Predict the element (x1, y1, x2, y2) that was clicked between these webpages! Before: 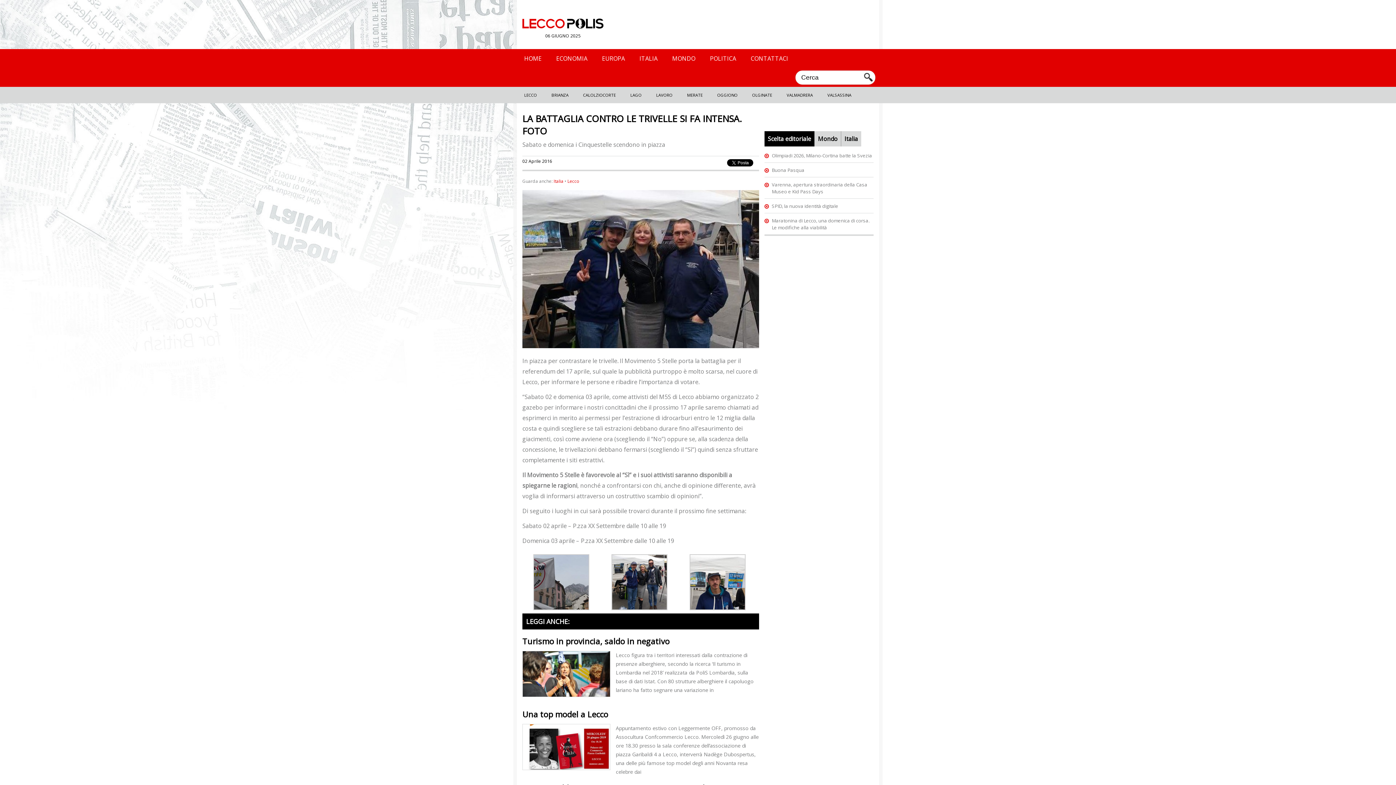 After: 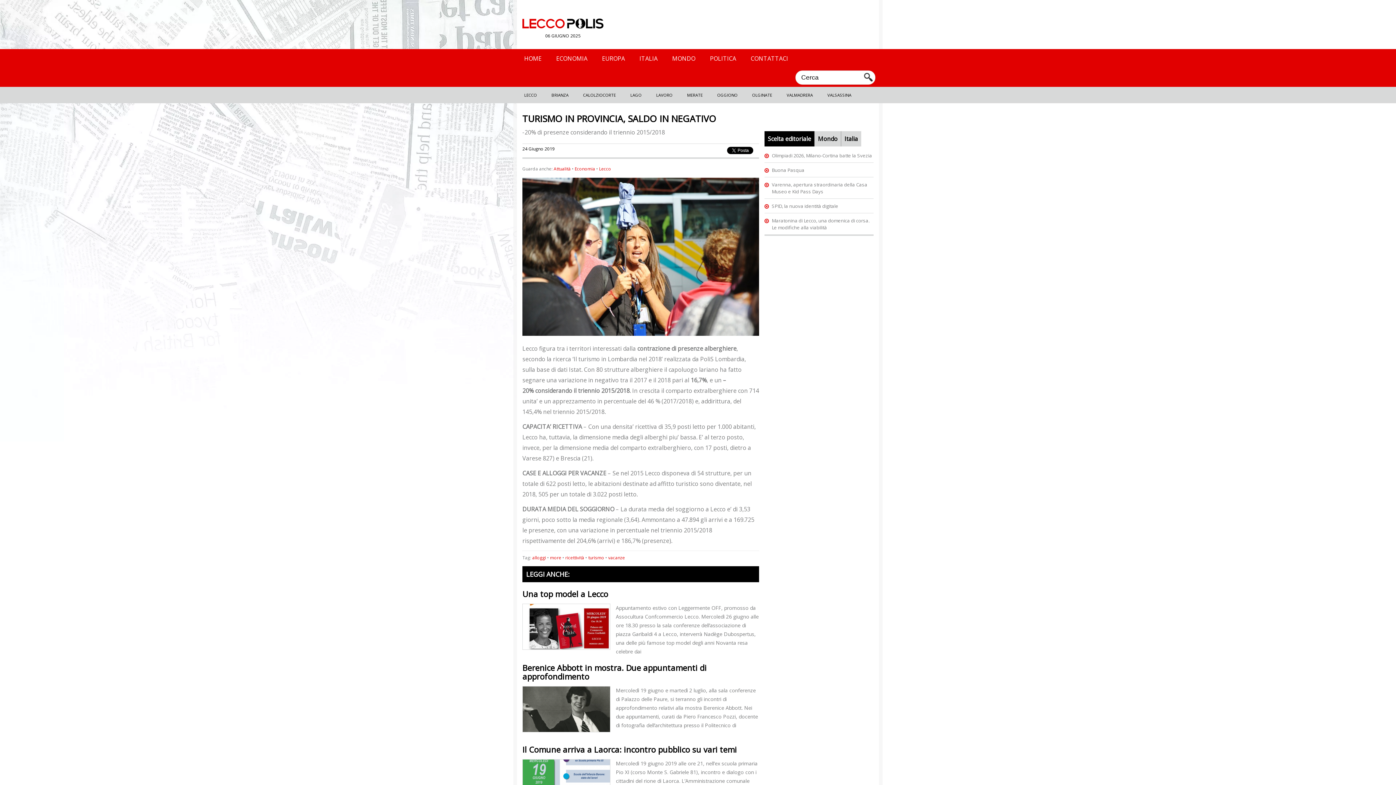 Action: label: Turismo in provincia, saldo in negativo bbox: (522, 636, 669, 647)